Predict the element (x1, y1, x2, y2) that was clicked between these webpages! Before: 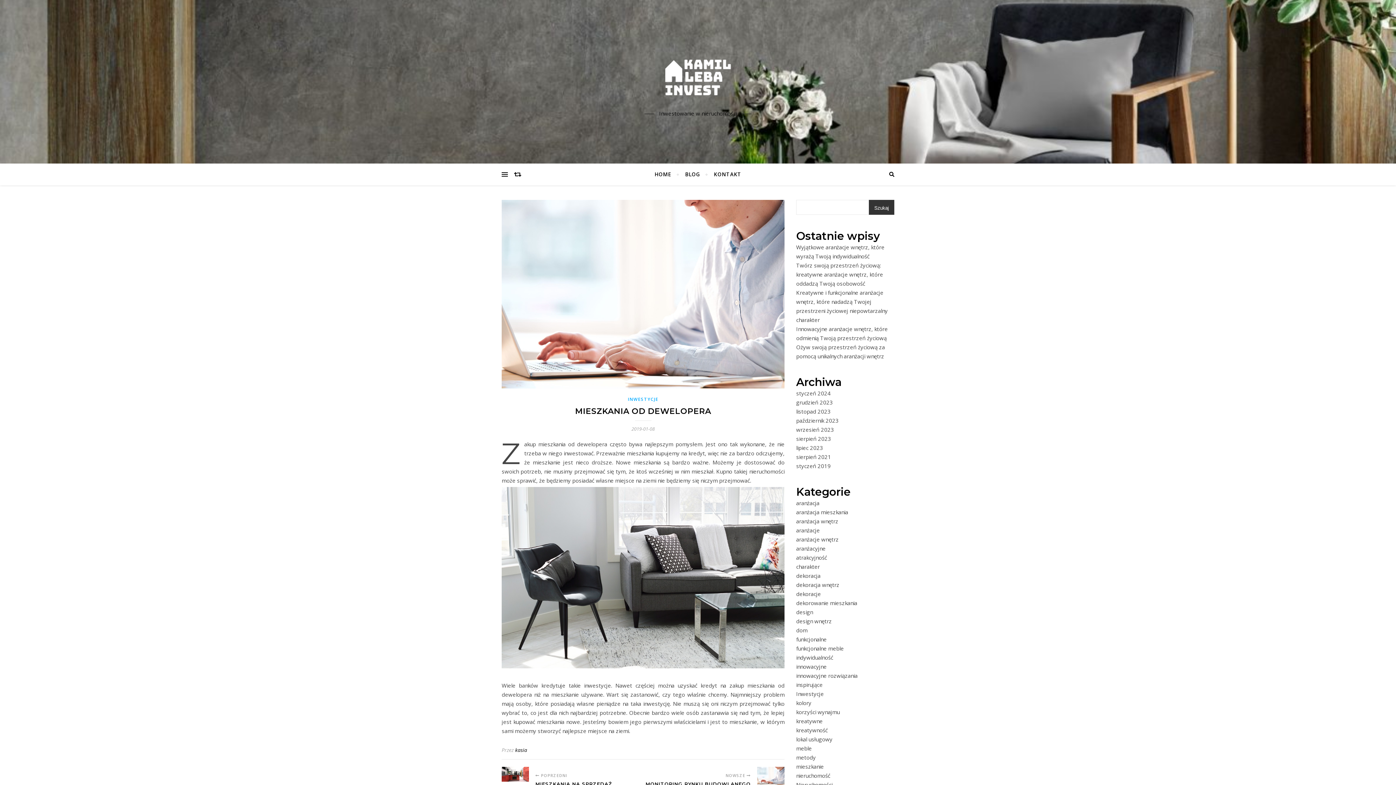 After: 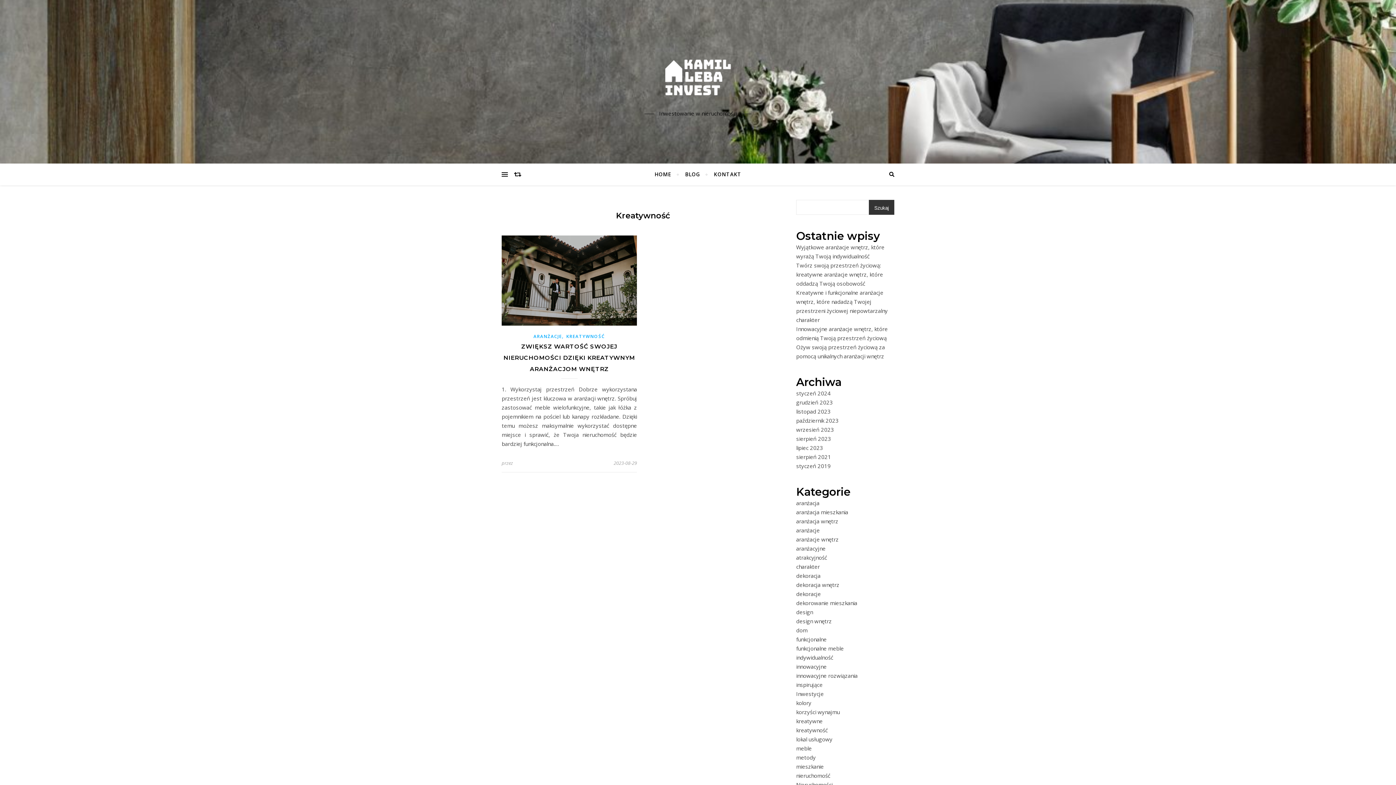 Action: bbox: (796, 726, 828, 734) label: kreatywność